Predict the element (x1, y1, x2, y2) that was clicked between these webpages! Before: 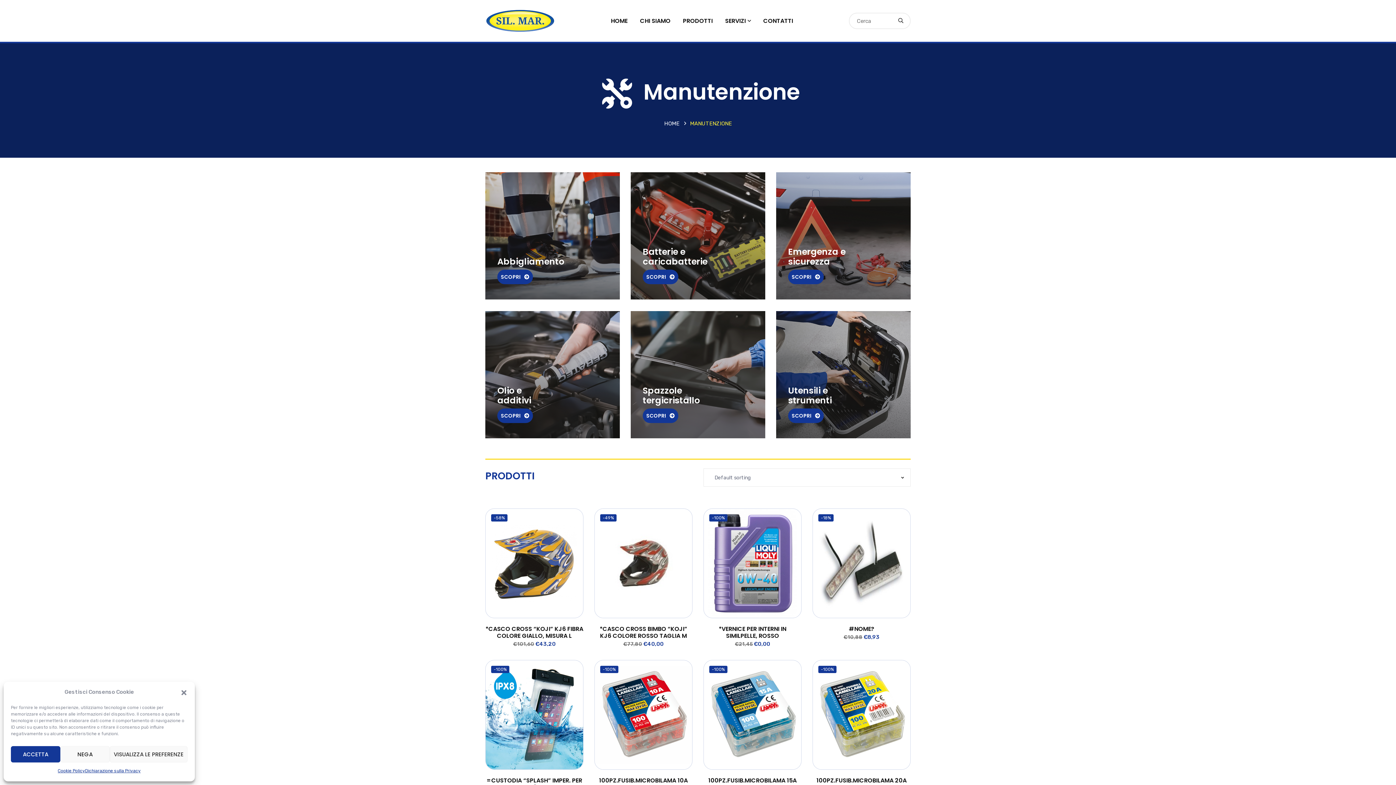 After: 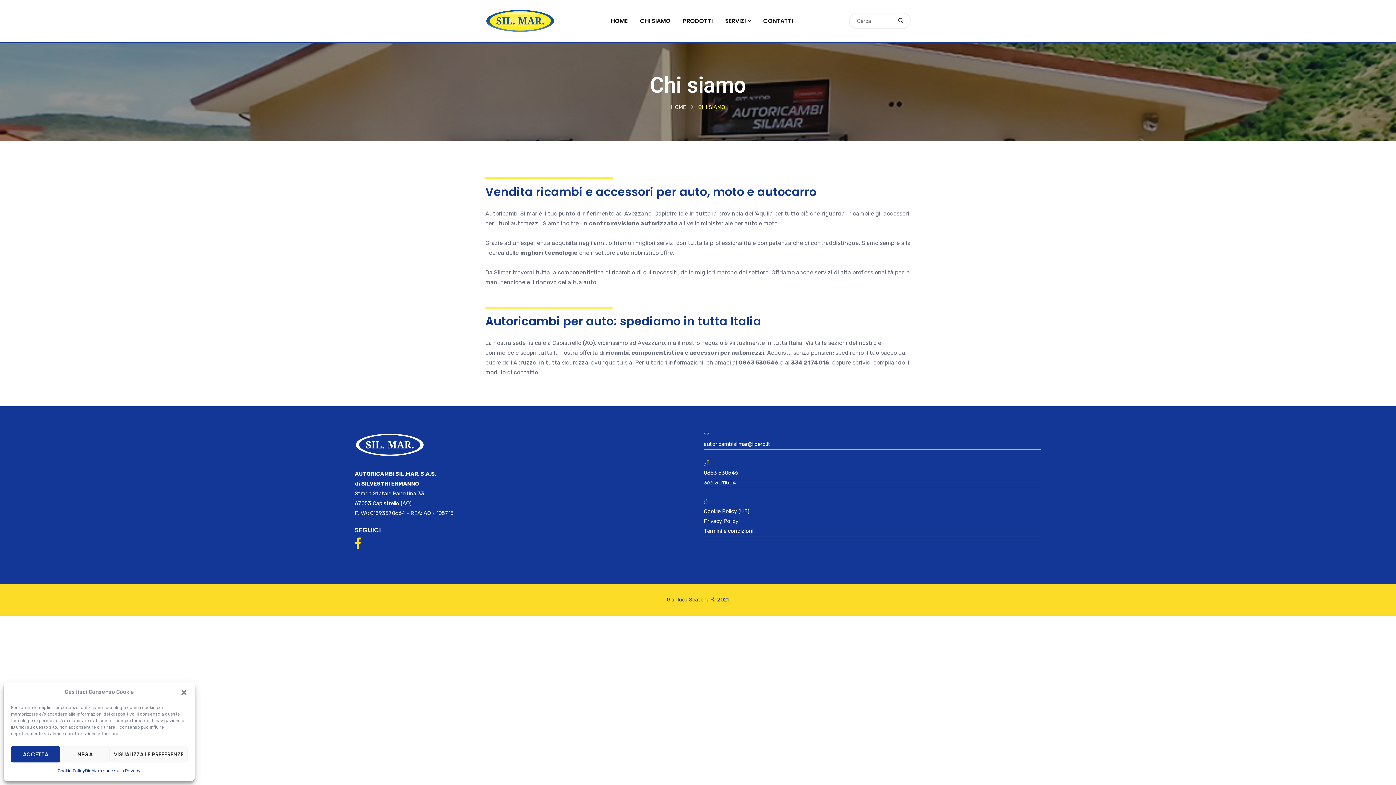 Action: label: CHI SIAMO bbox: (634, 3, 676, 38)